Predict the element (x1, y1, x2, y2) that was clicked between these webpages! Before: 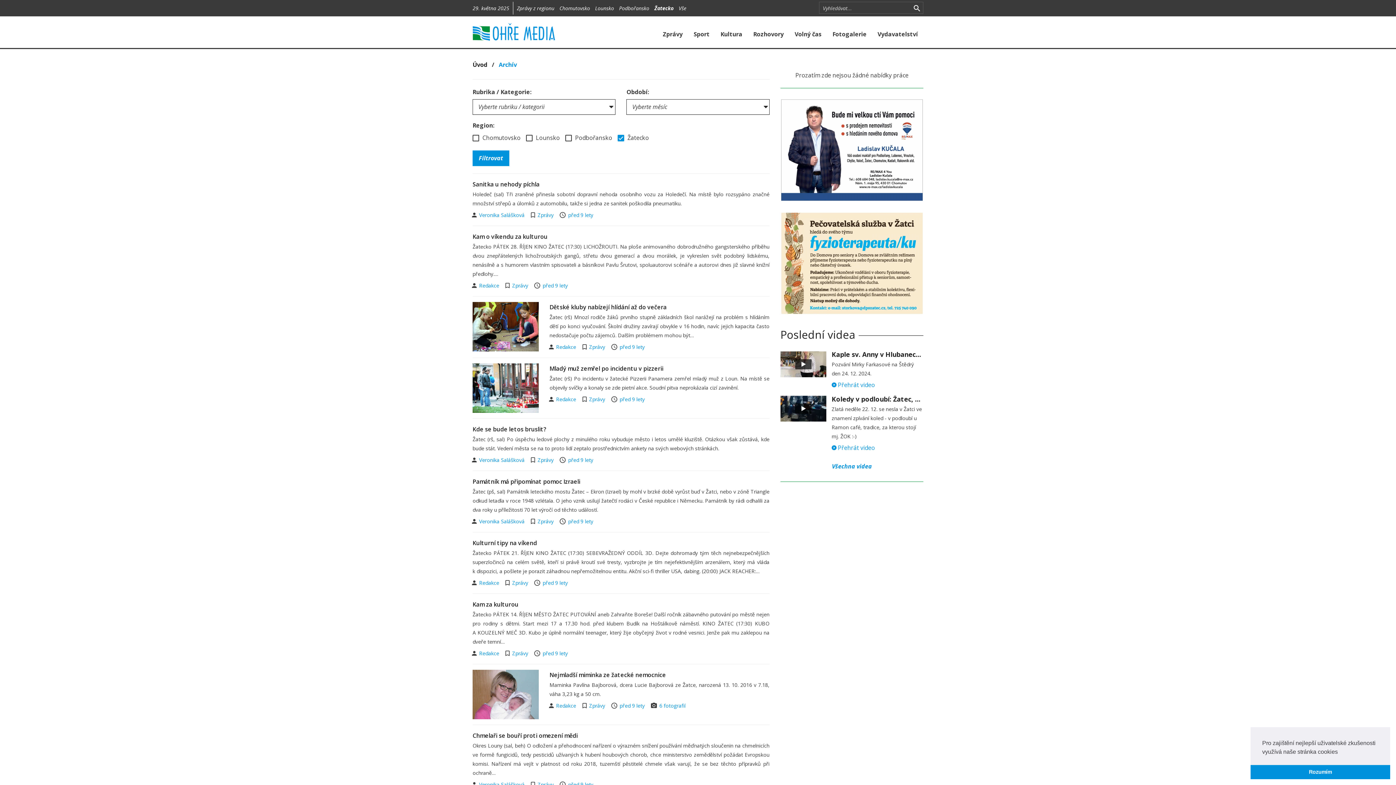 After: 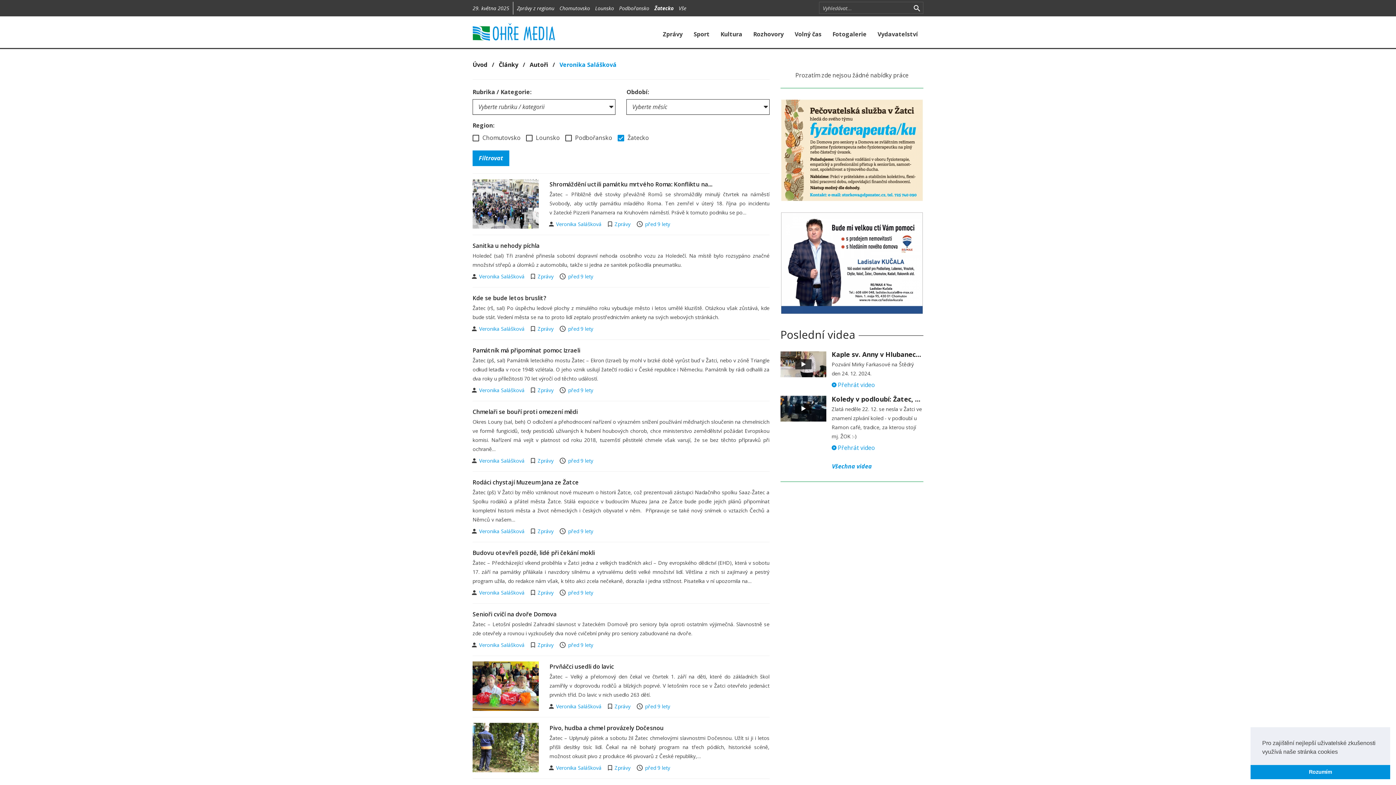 Action: label: Veronika Salášková  bbox: (479, 781, 526, 788)